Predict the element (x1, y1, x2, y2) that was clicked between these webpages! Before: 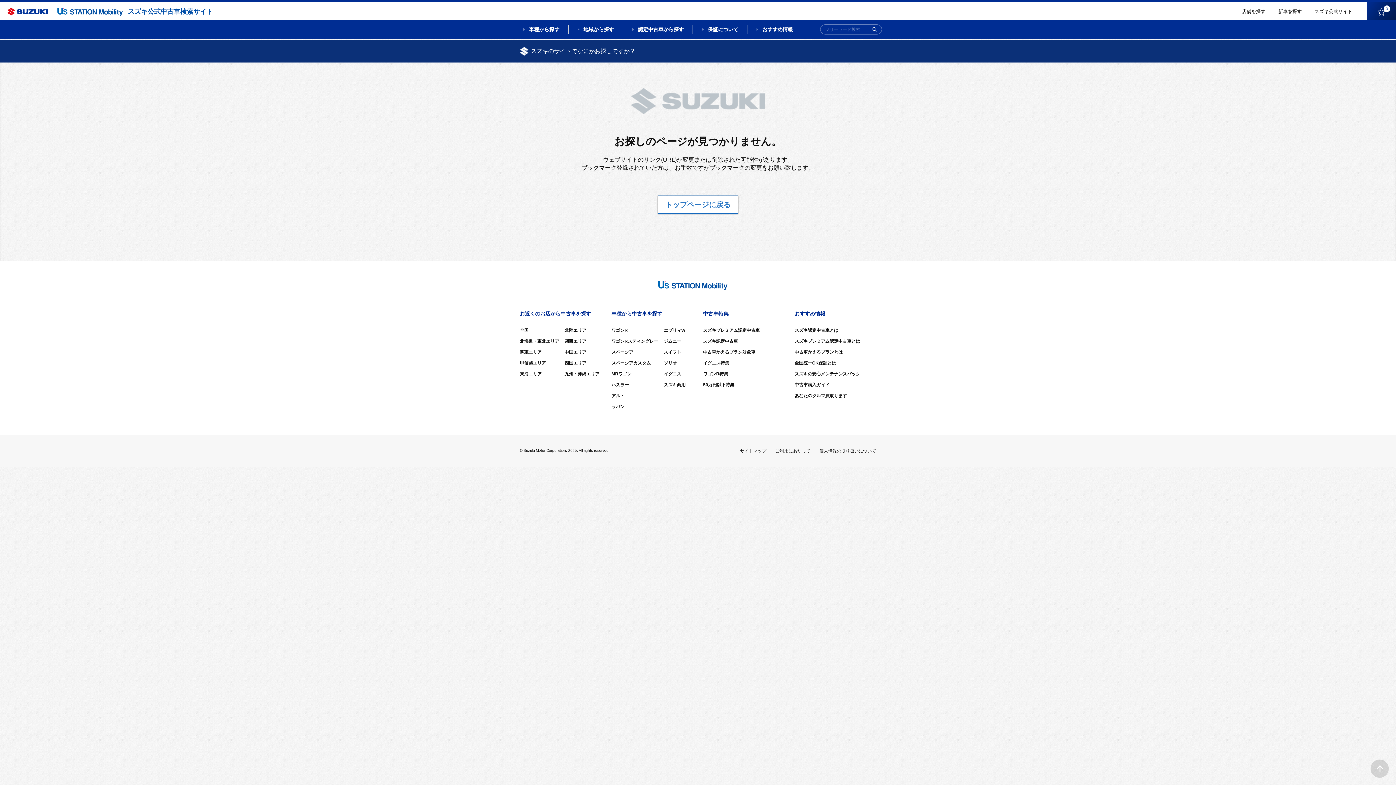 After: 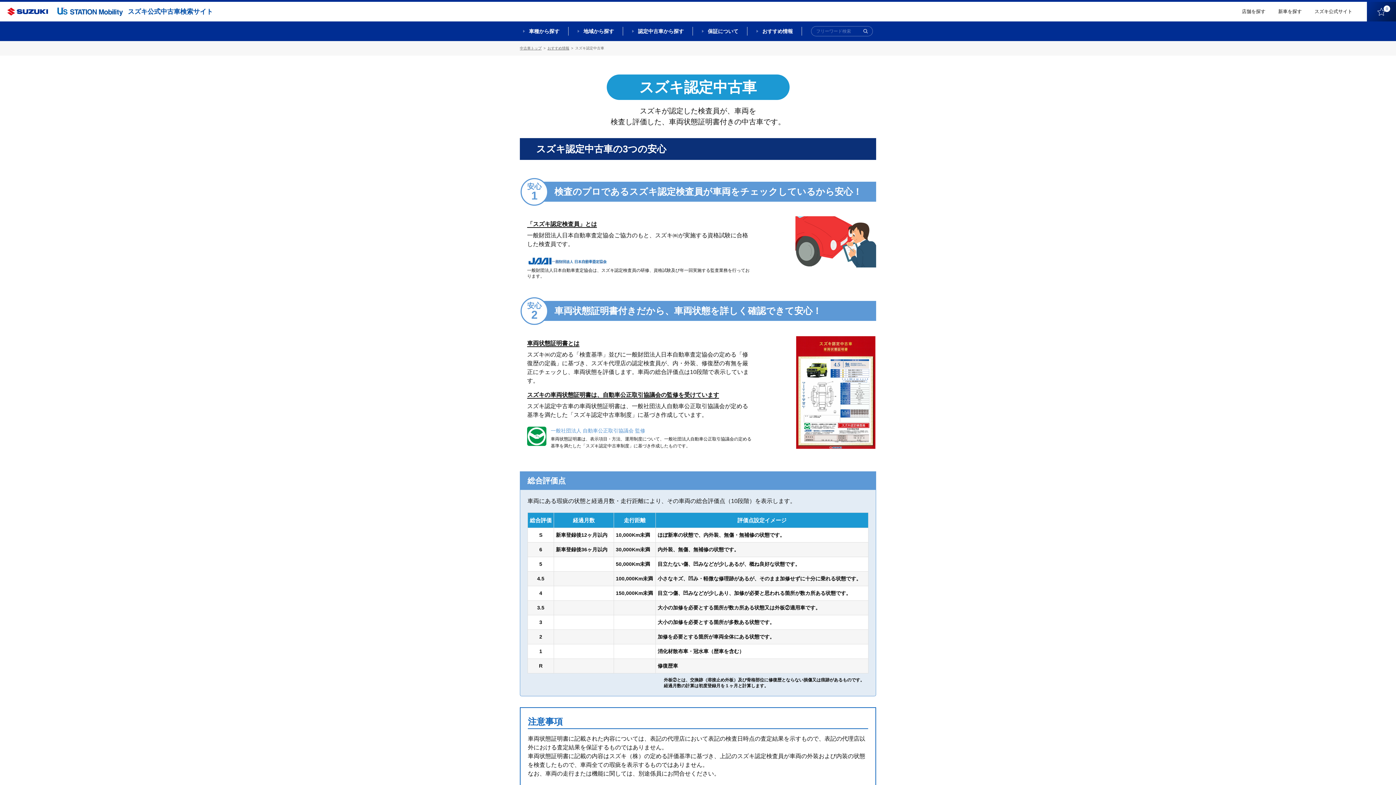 Action: bbox: (794, 328, 838, 333) label: スズキ認定中古車とは